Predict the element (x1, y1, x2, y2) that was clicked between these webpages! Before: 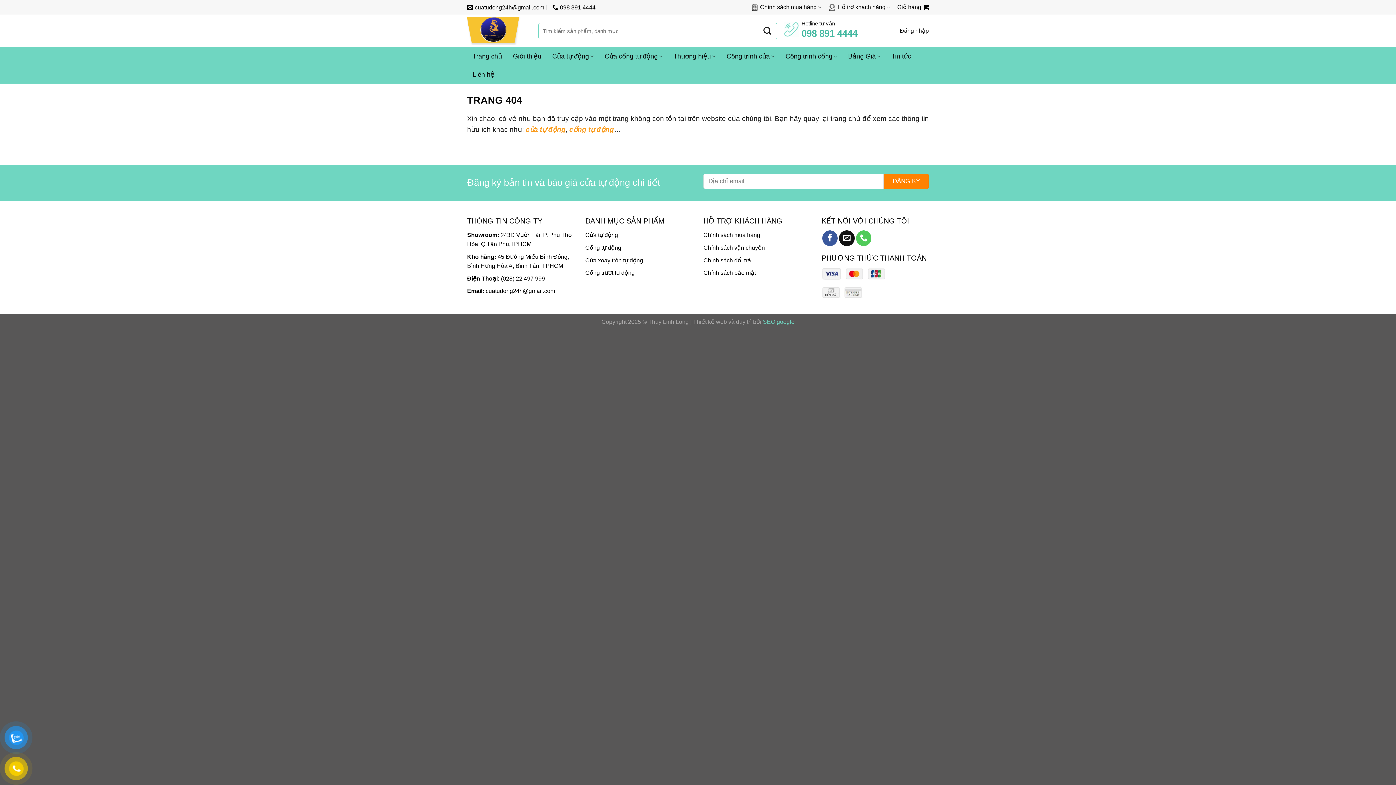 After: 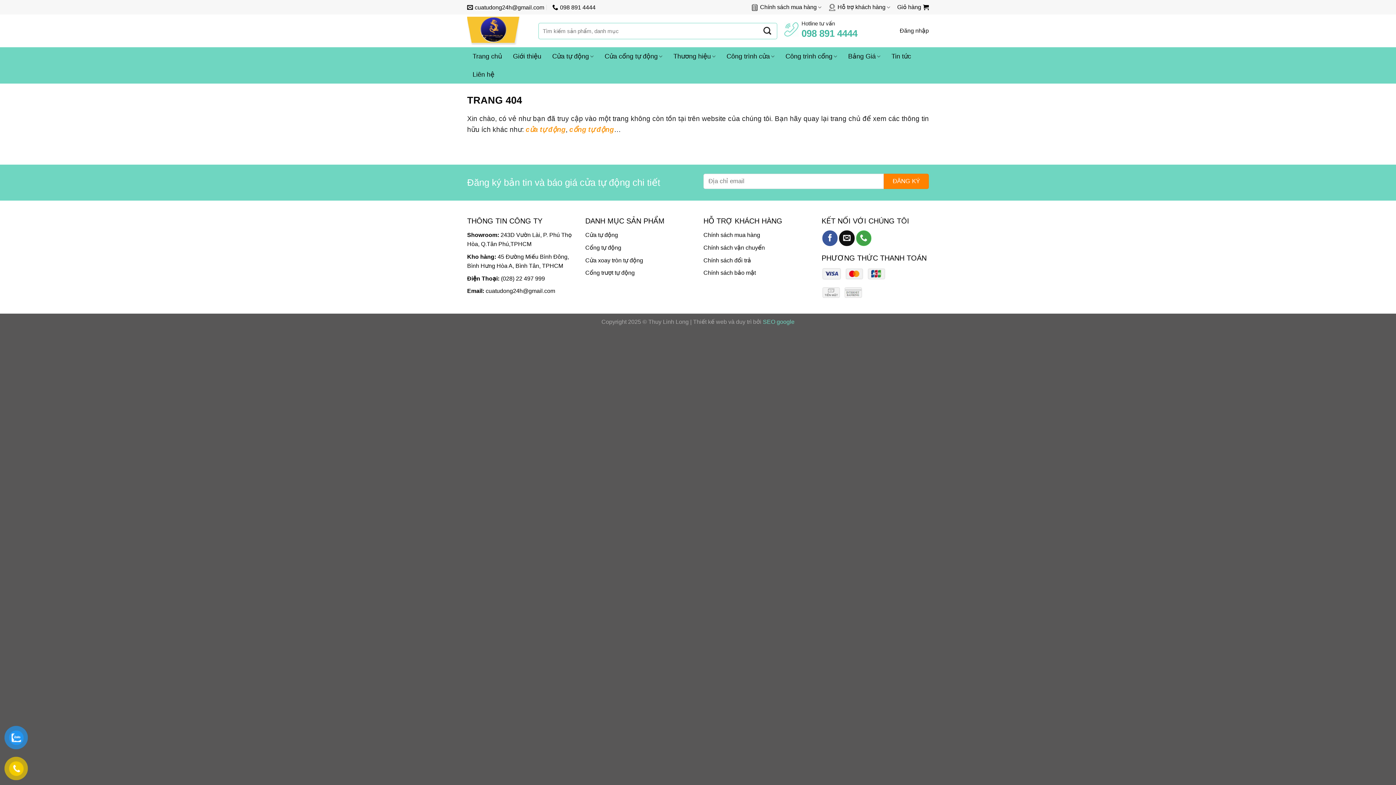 Action: bbox: (856, 230, 871, 246) label: Call us